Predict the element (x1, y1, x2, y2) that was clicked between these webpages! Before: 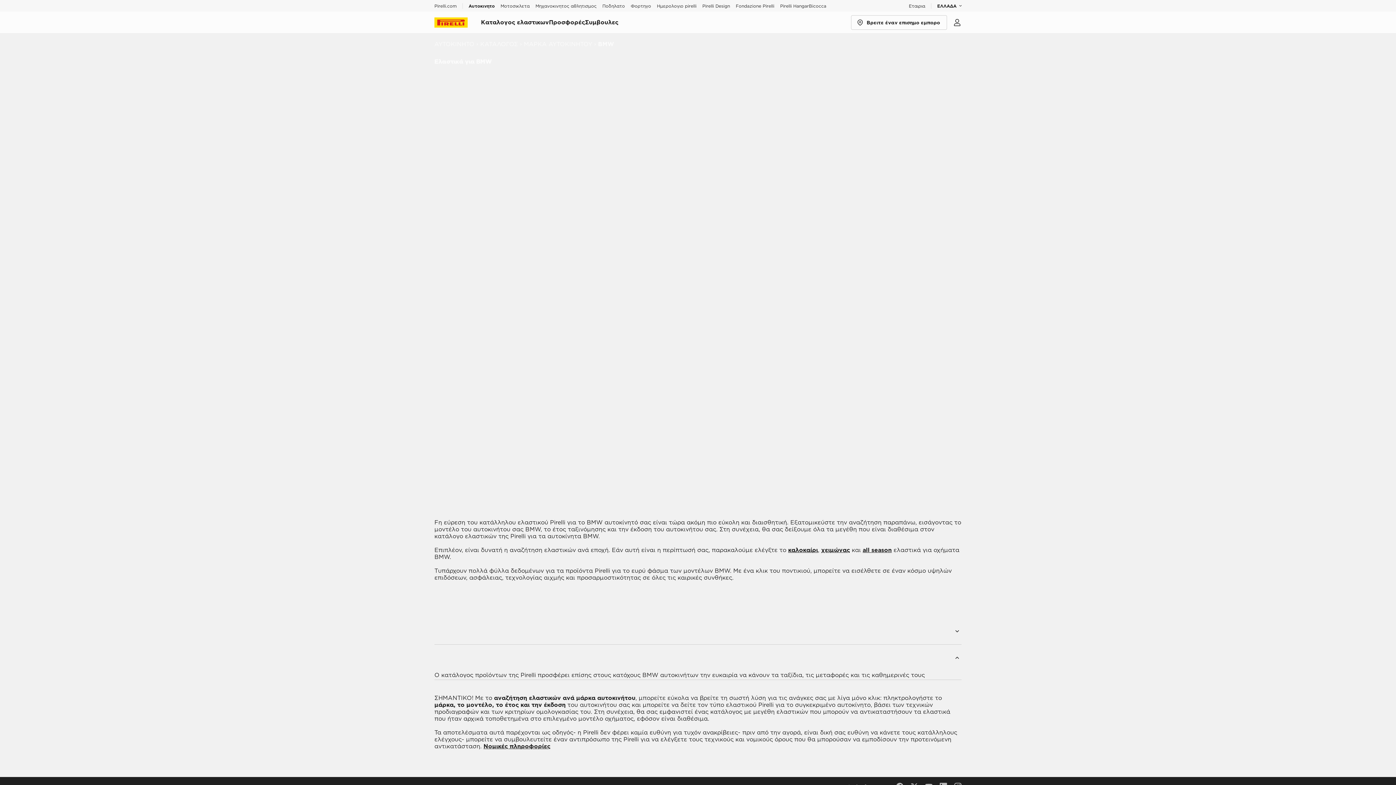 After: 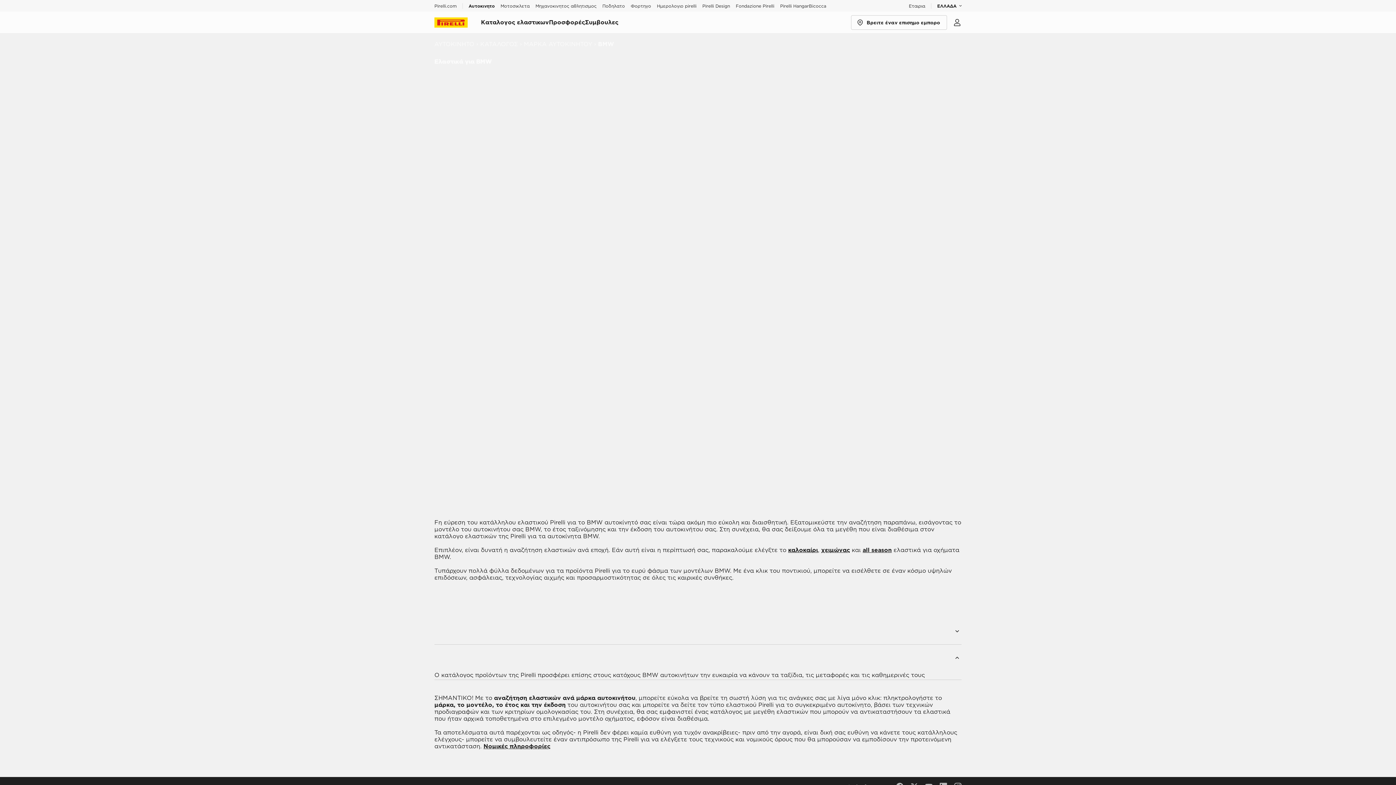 Action: bbox: (953, 18, 961, 26) label: Προσωπικός Χώρος